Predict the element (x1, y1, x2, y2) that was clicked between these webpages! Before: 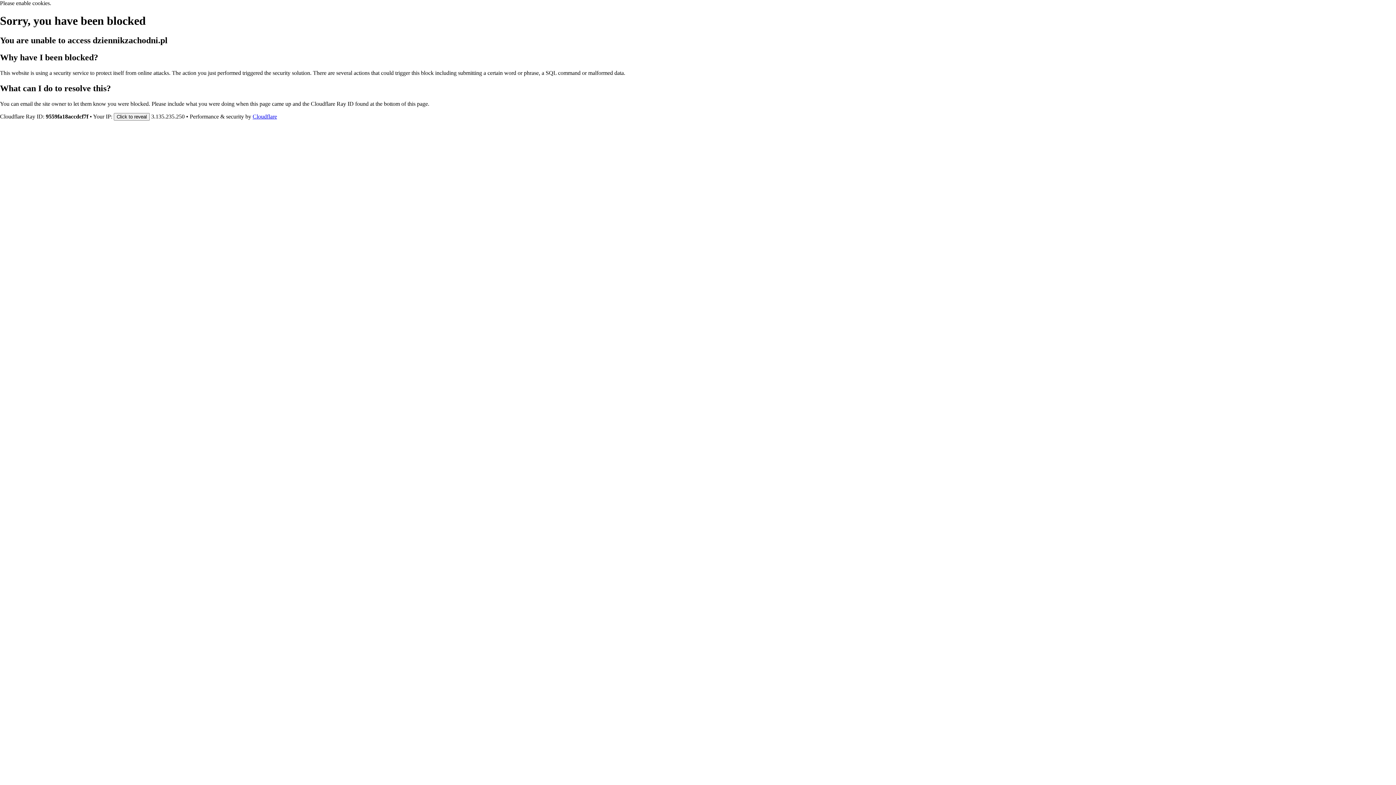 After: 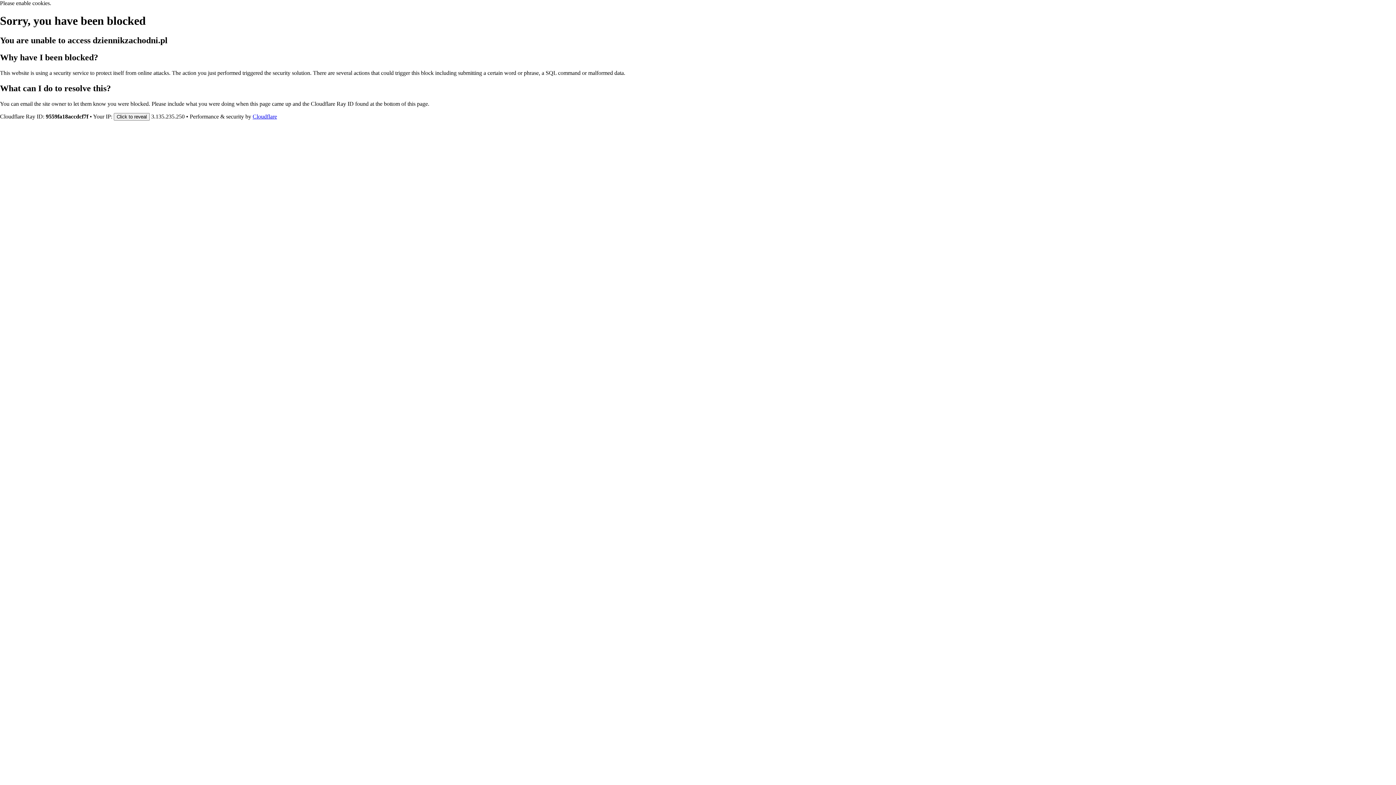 Action: bbox: (252, 113, 277, 119) label: Cloudflare